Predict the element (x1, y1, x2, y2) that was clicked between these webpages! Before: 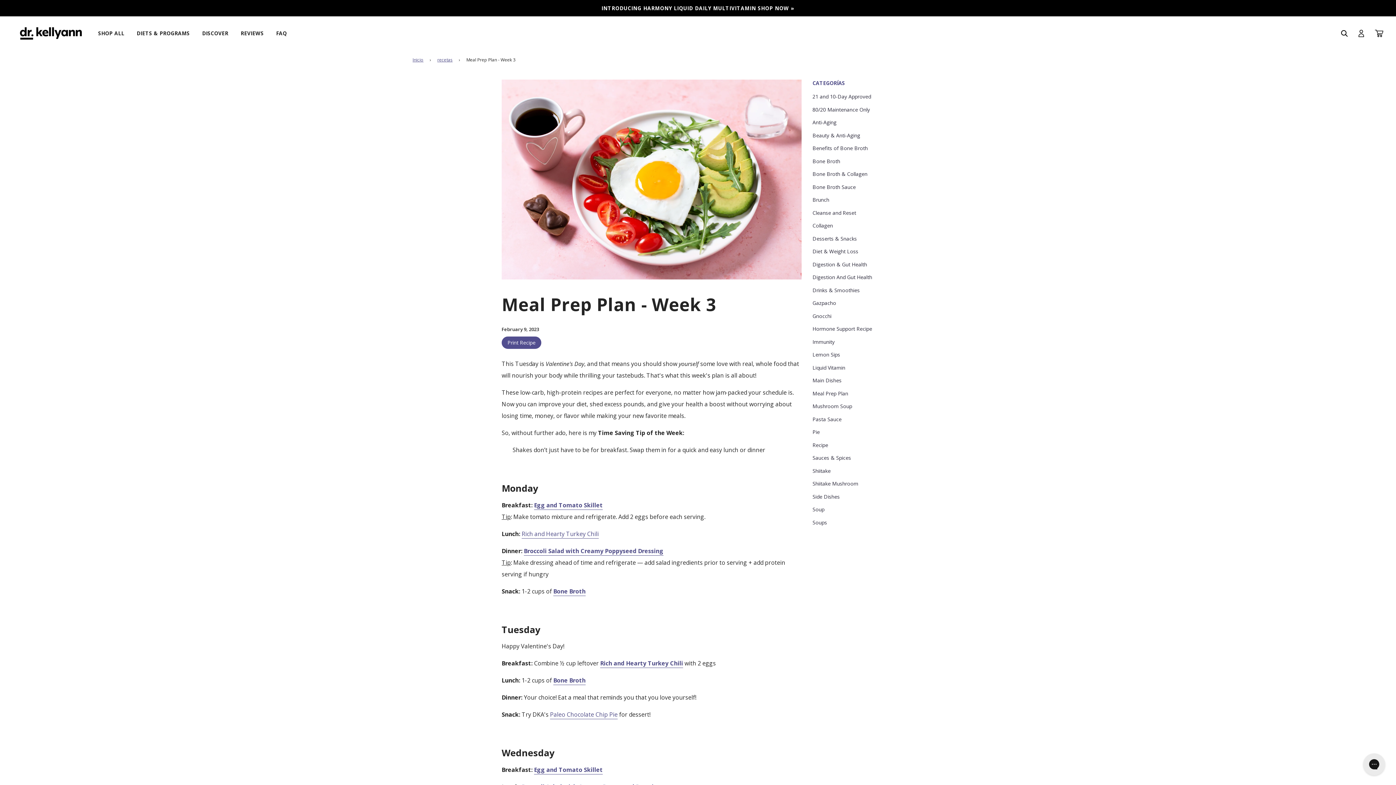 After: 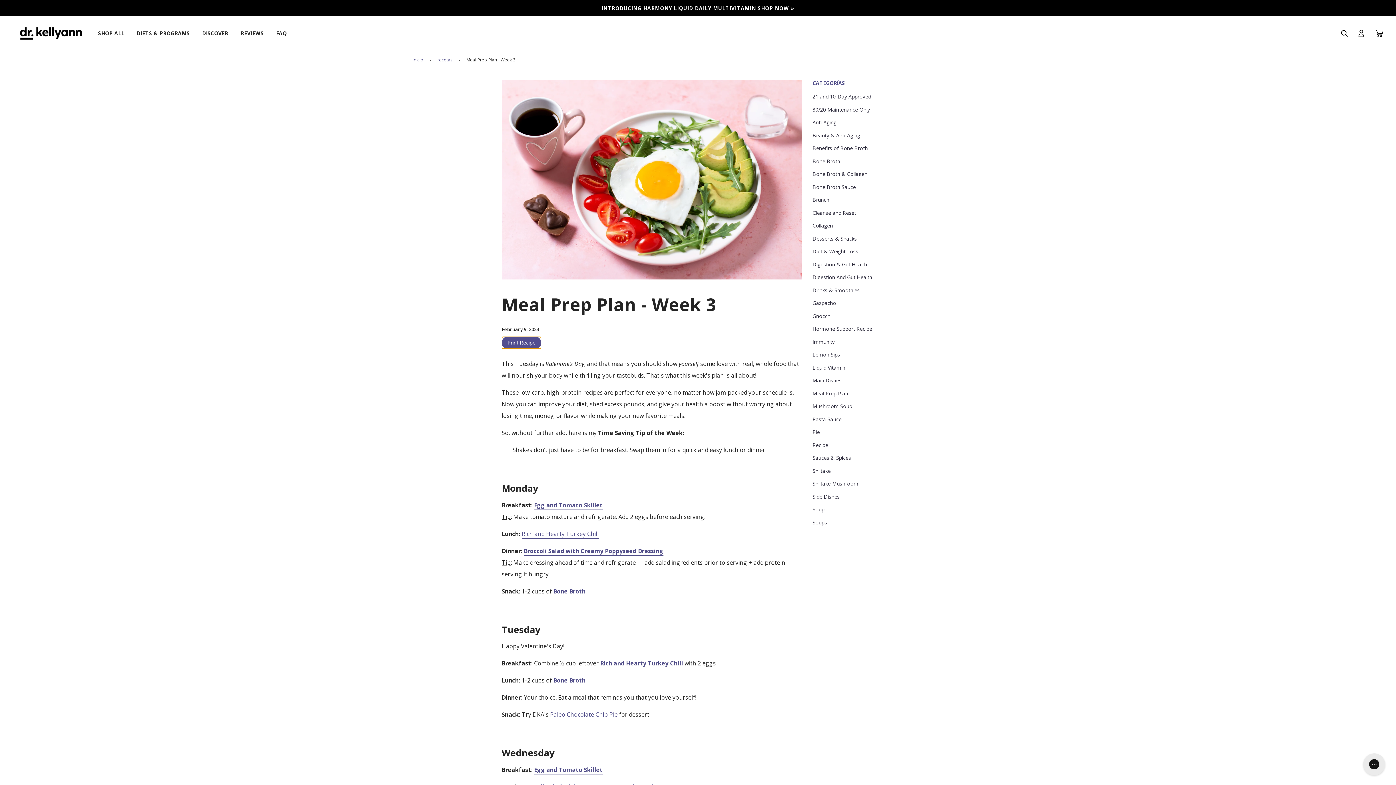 Action: bbox: (501, 336, 541, 349) label: Print Recipe